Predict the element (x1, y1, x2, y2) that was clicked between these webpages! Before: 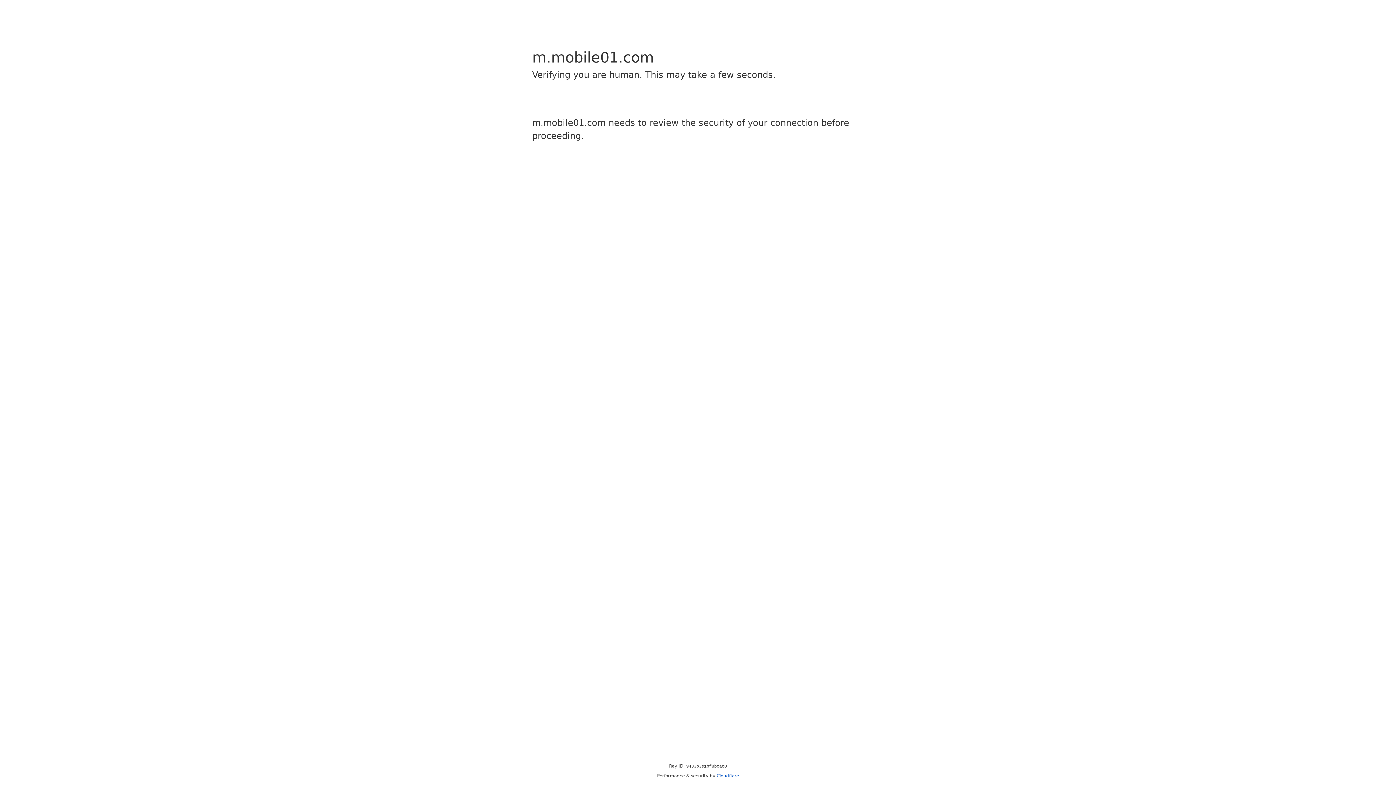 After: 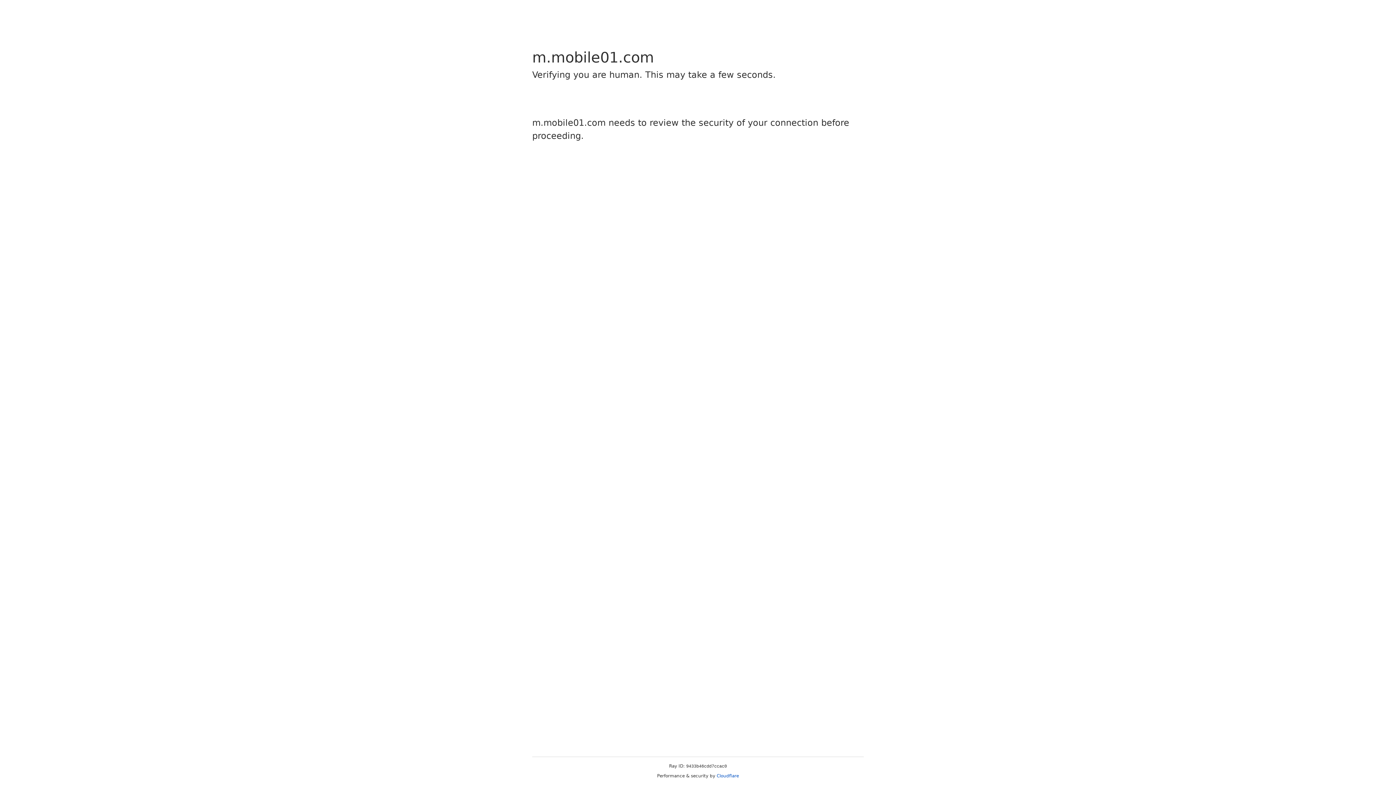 Action: bbox: (716, 773, 739, 778) label: Cloudflare